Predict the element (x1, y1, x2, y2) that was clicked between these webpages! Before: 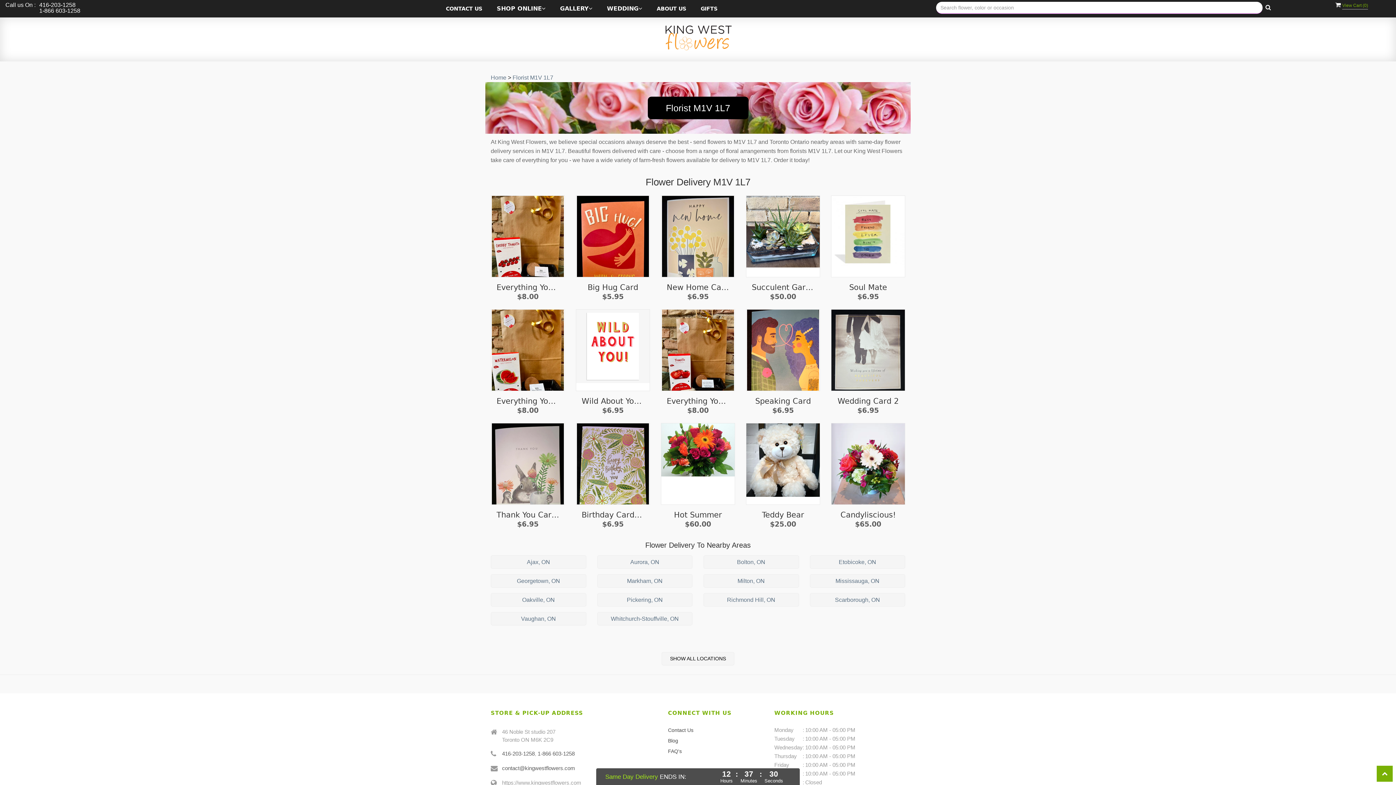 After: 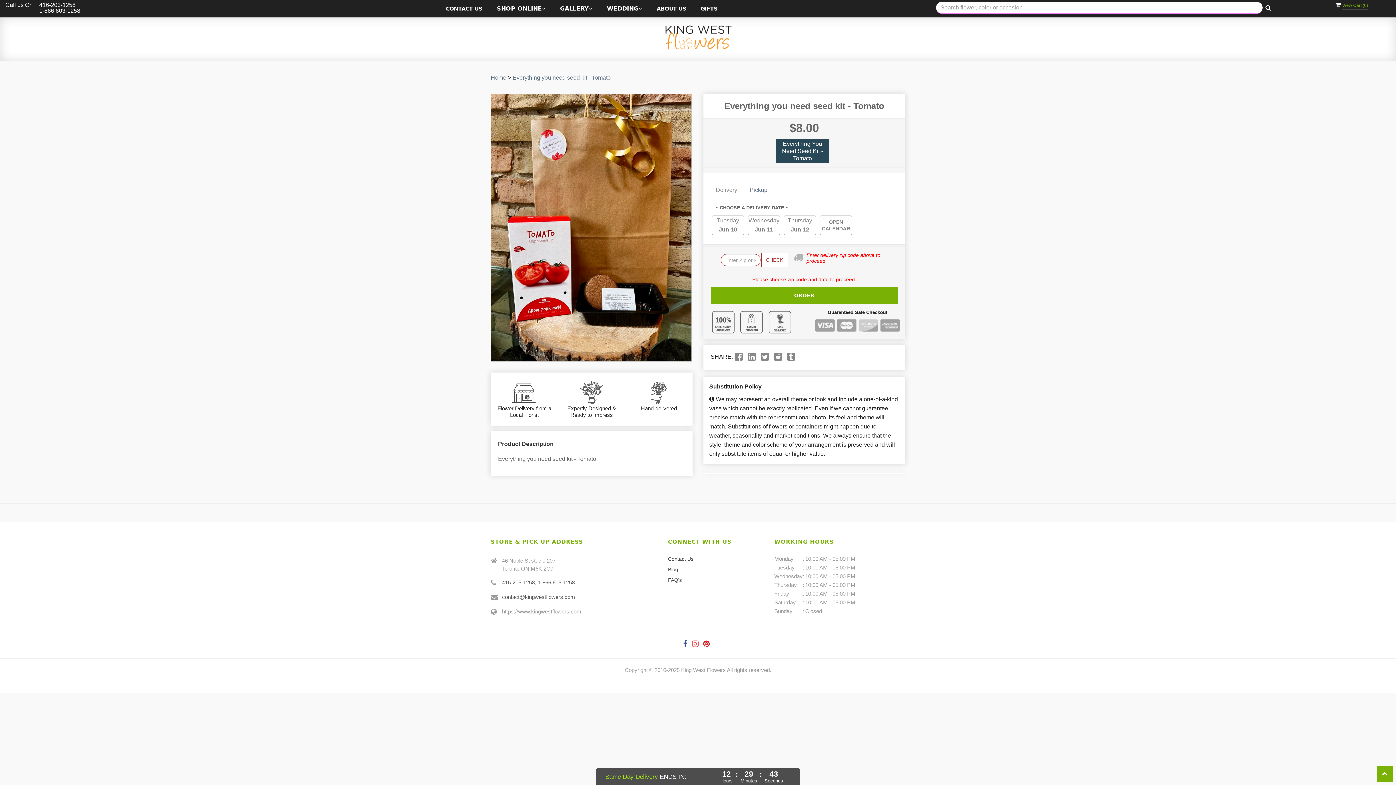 Action: label: View details bbox: (661, 309, 735, 391)